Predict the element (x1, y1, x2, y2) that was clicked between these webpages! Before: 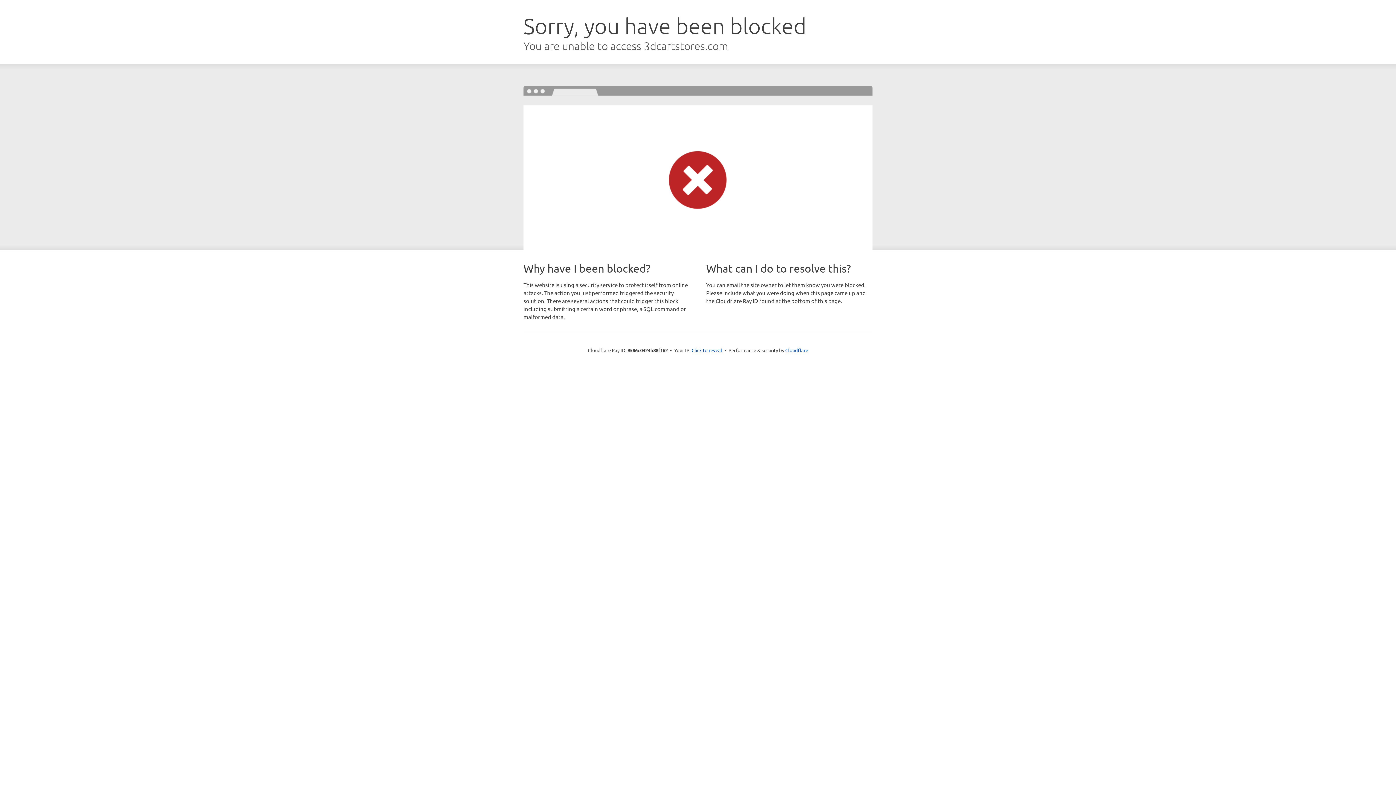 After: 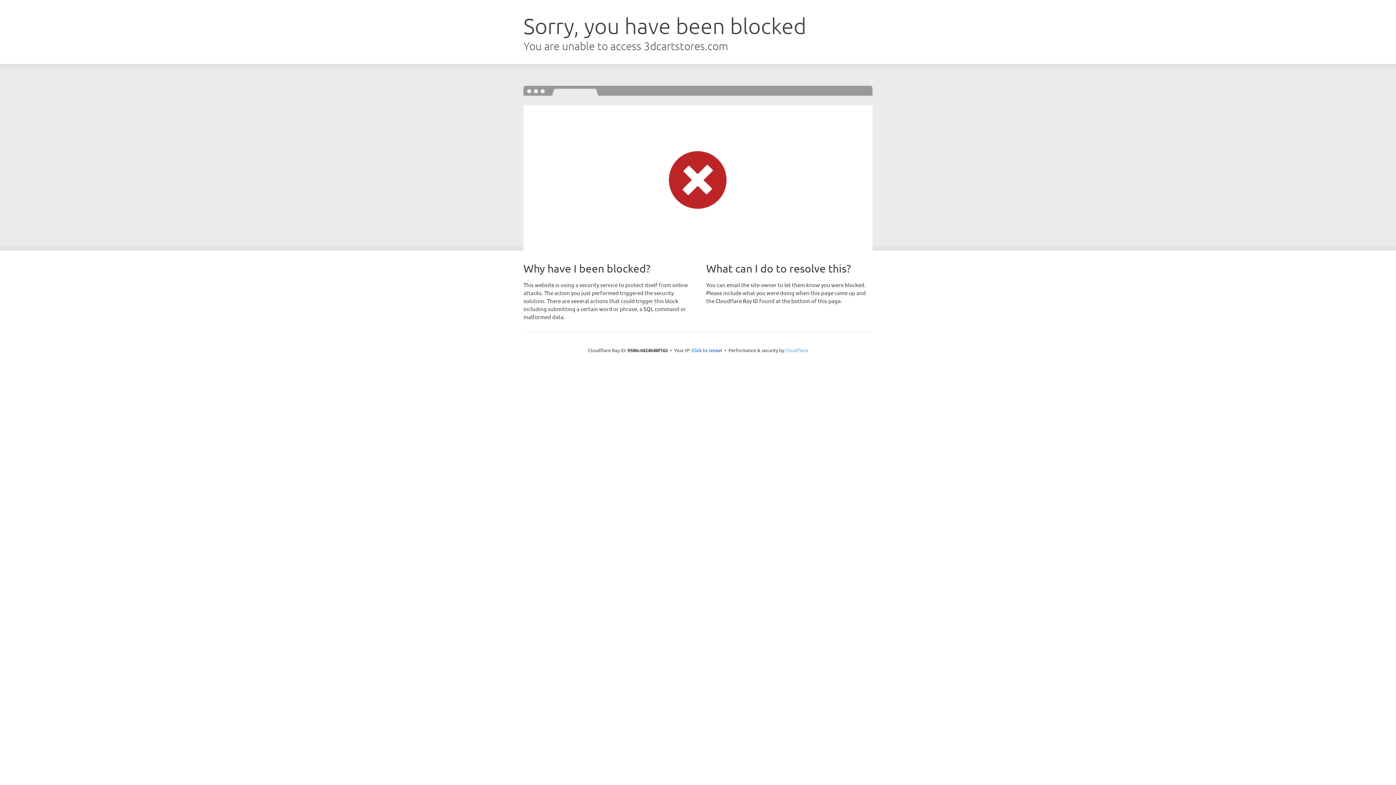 Action: bbox: (785, 347, 808, 353) label: Cloudflare